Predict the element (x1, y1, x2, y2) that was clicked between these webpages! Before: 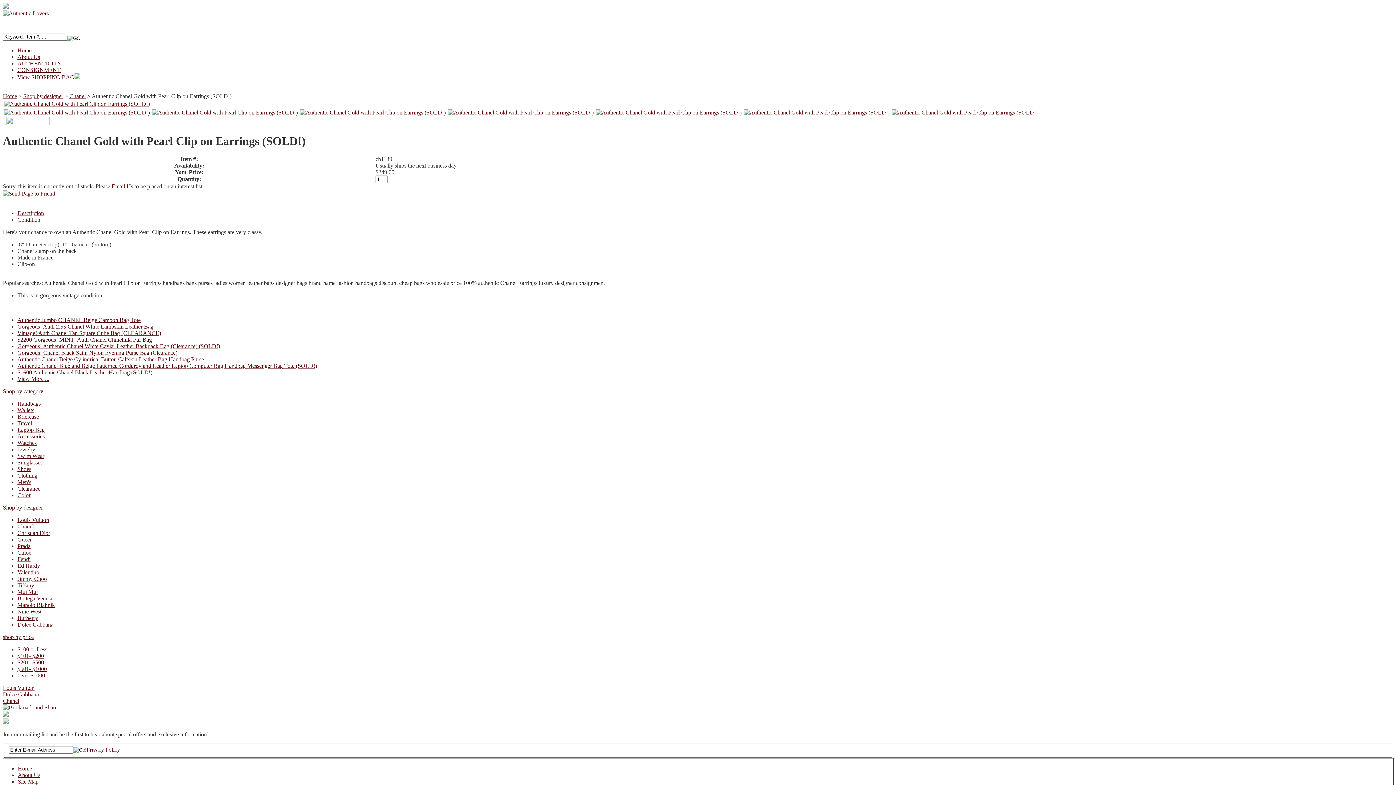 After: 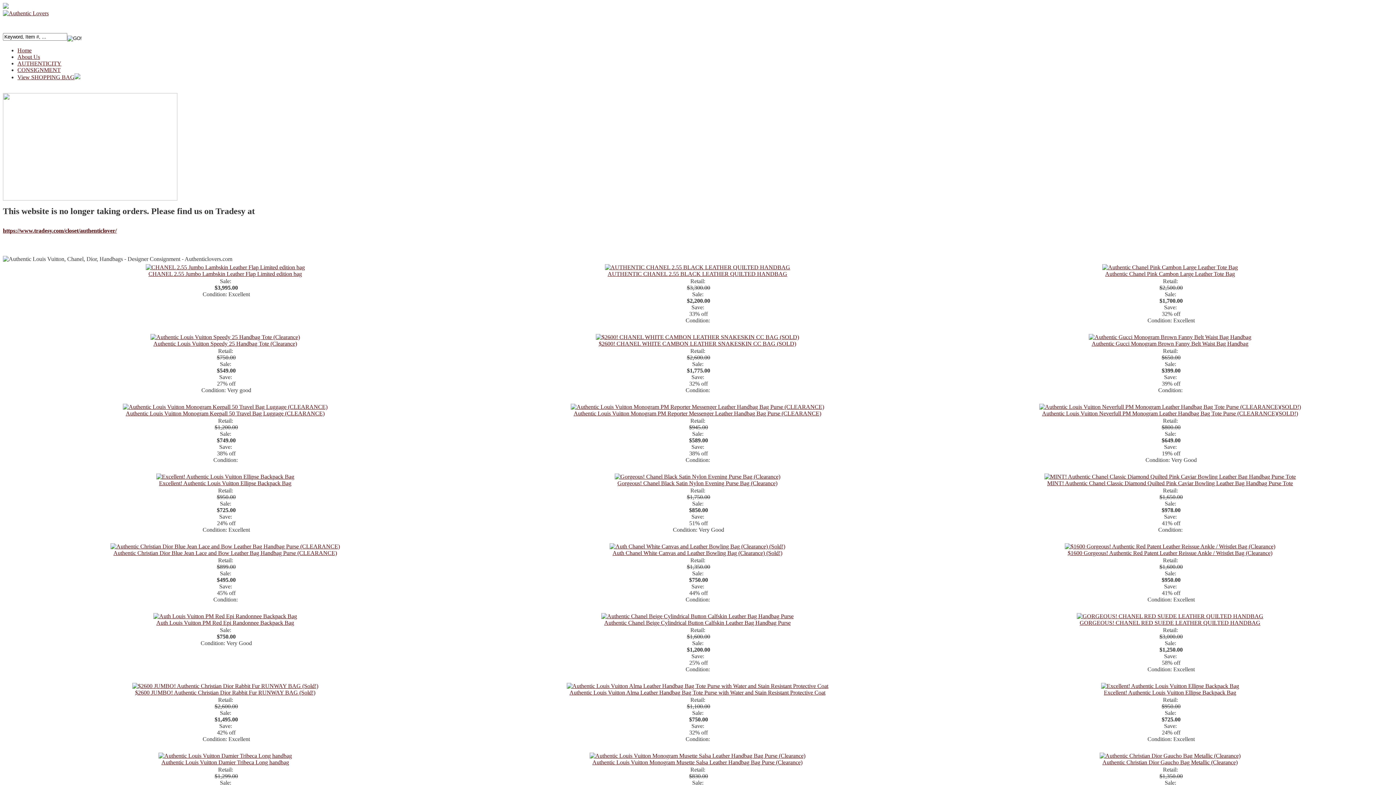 Action: bbox: (2, 10, 1393, 33)